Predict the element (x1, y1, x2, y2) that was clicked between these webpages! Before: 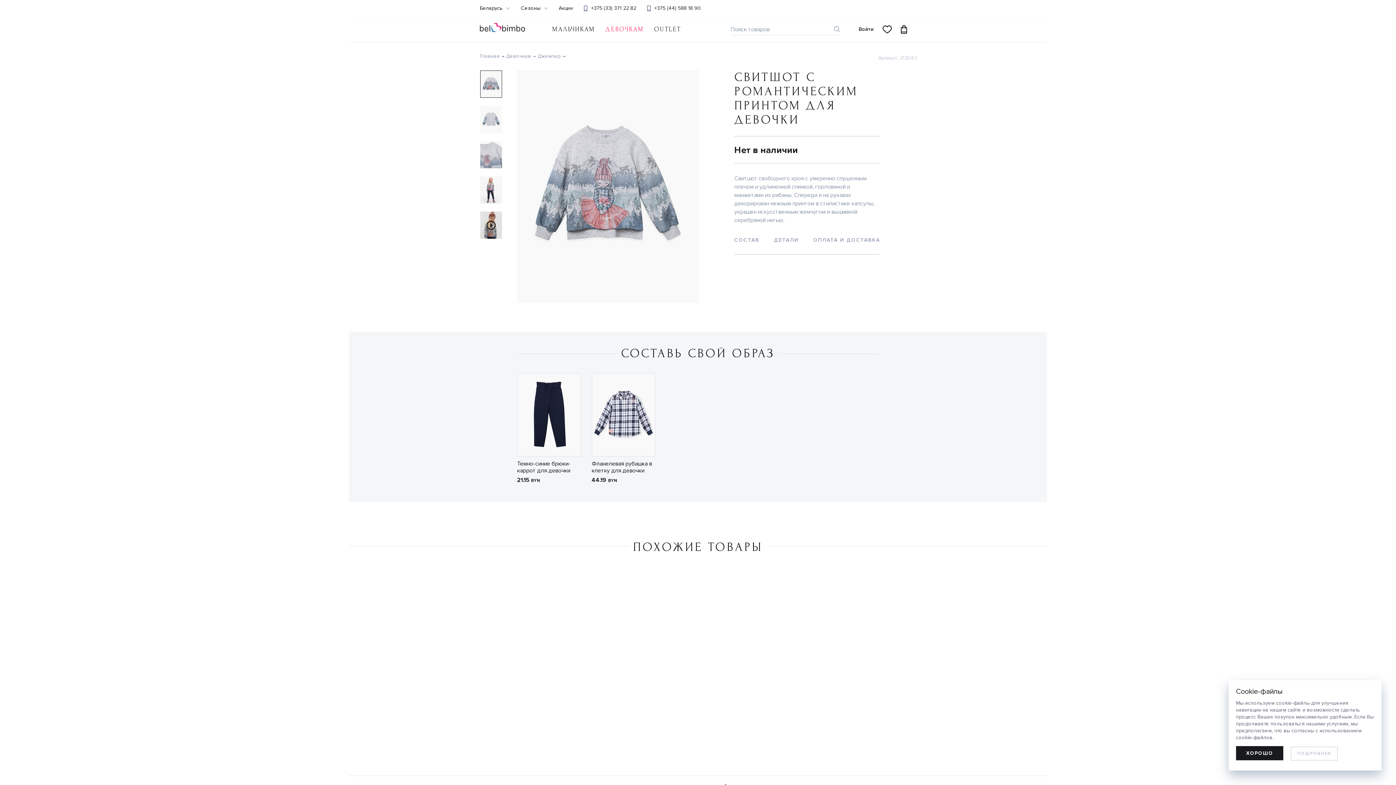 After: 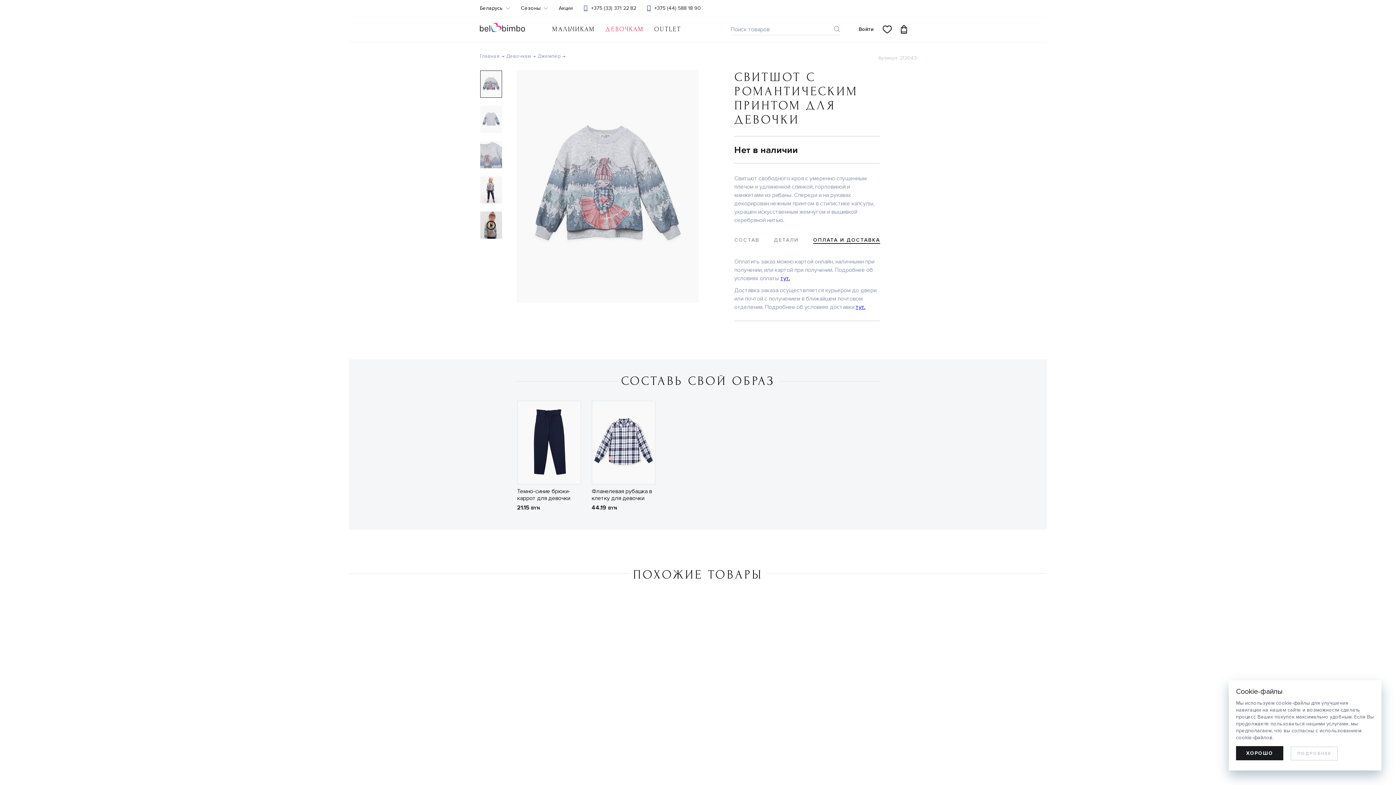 Action: bbox: (813, 237, 880, 244) label: ОПЛАТА И ДОСТАВКА